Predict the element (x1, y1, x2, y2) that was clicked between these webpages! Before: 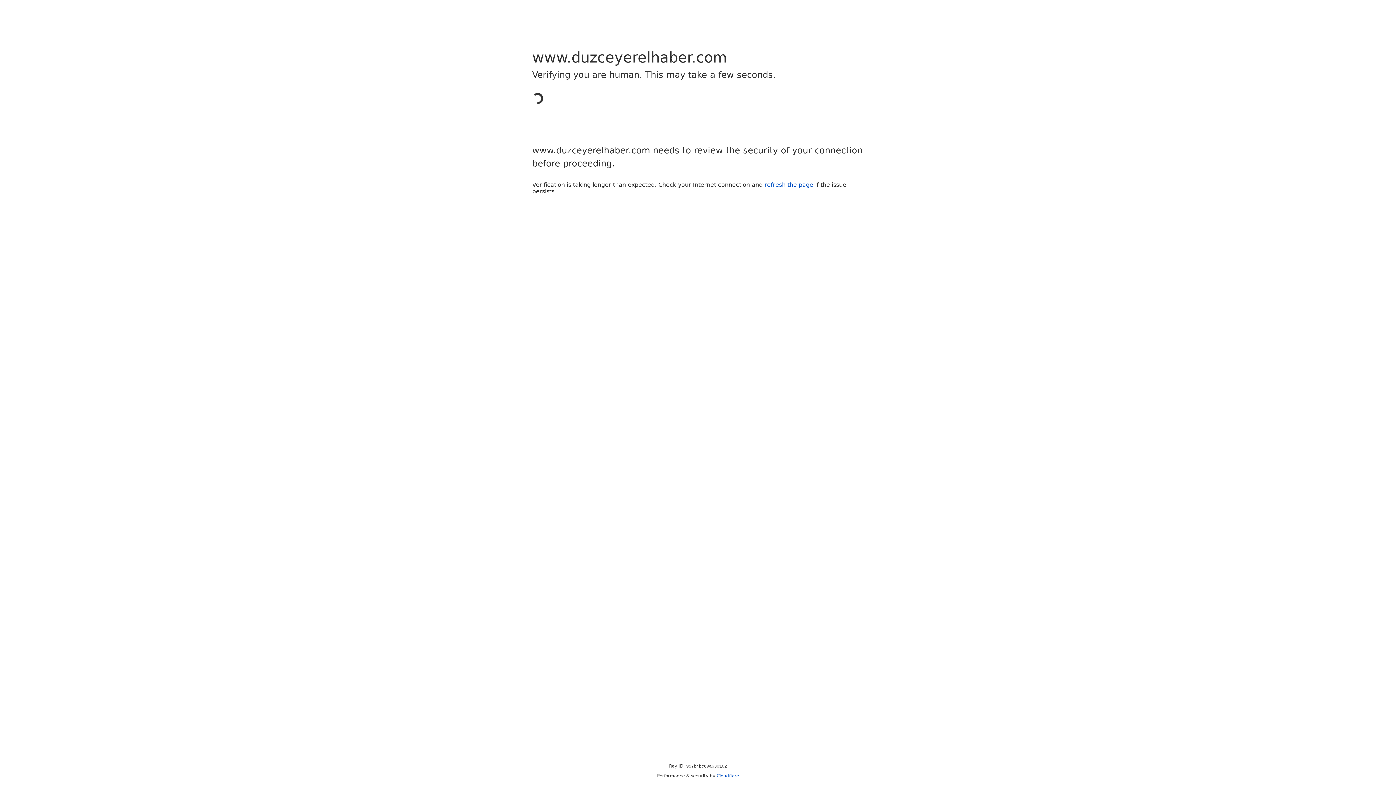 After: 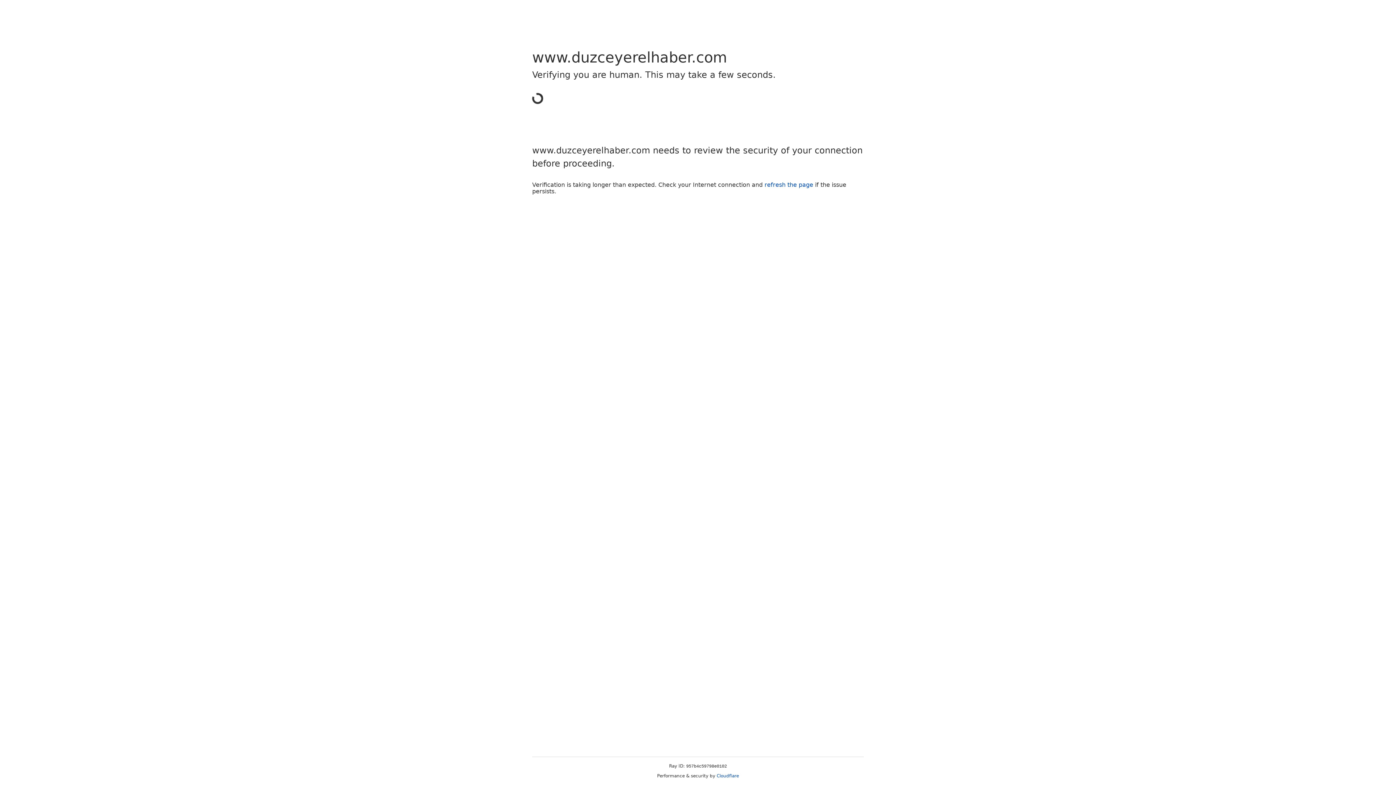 Action: label: Cloudflare bbox: (716, 773, 739, 778)